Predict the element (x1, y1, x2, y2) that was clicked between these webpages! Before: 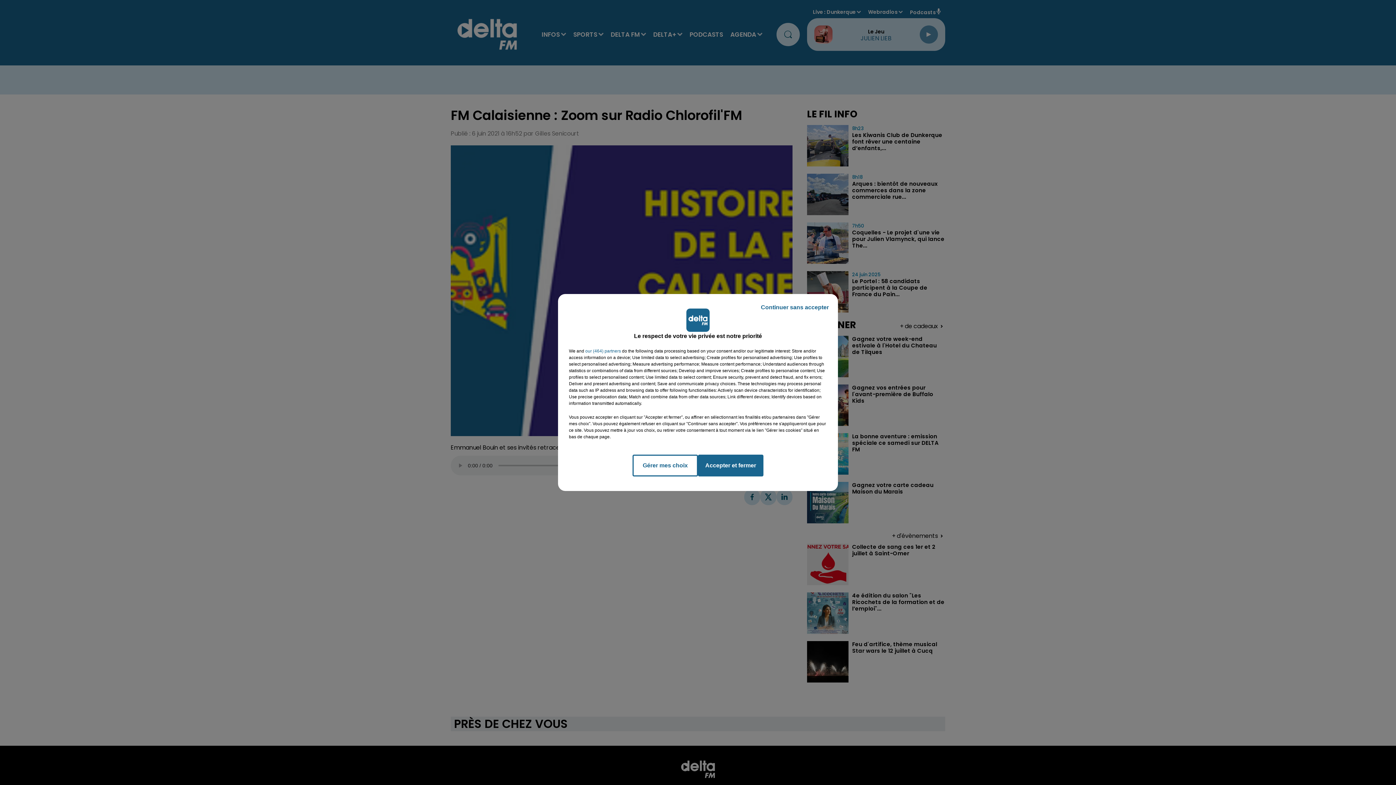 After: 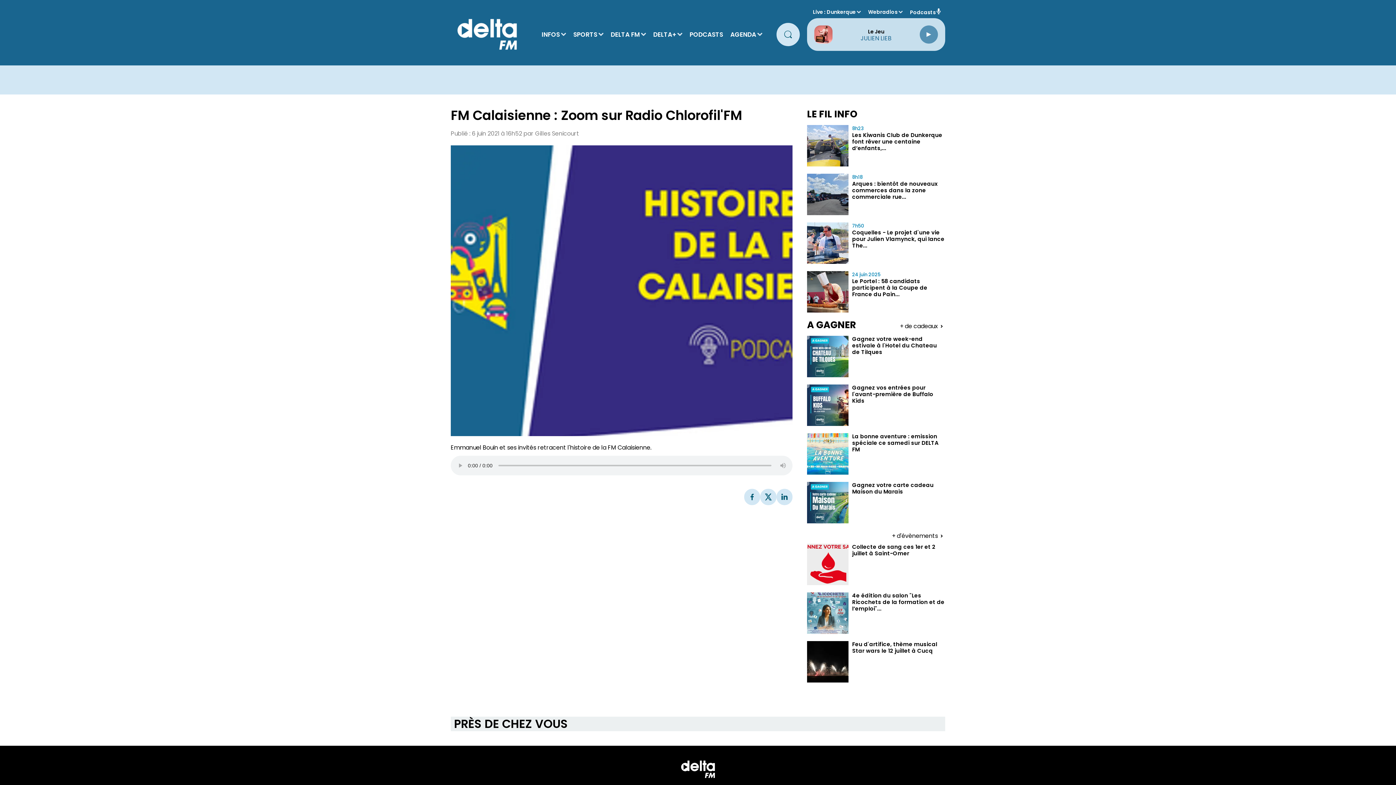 Action: bbox: (698, 454, 763, 476) label: Accepter et fermer